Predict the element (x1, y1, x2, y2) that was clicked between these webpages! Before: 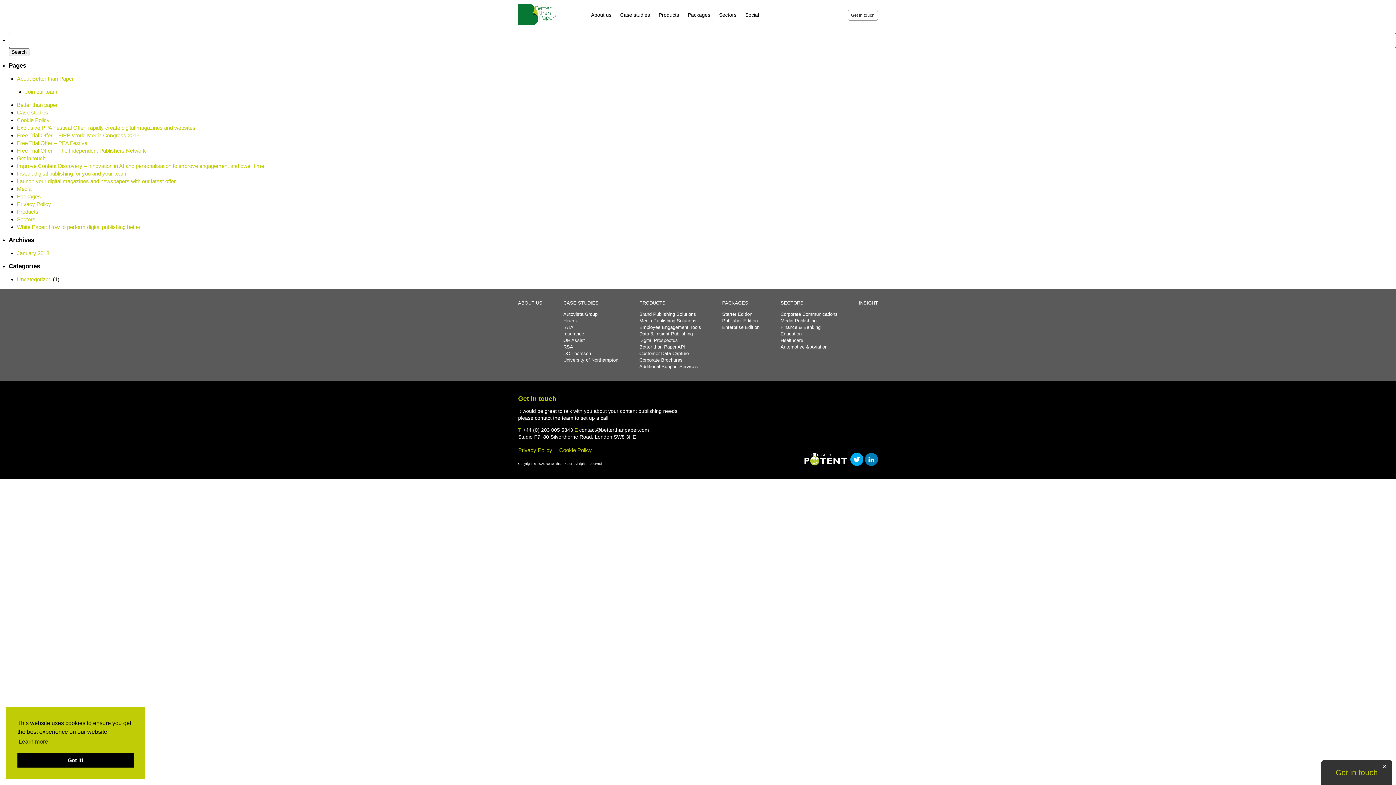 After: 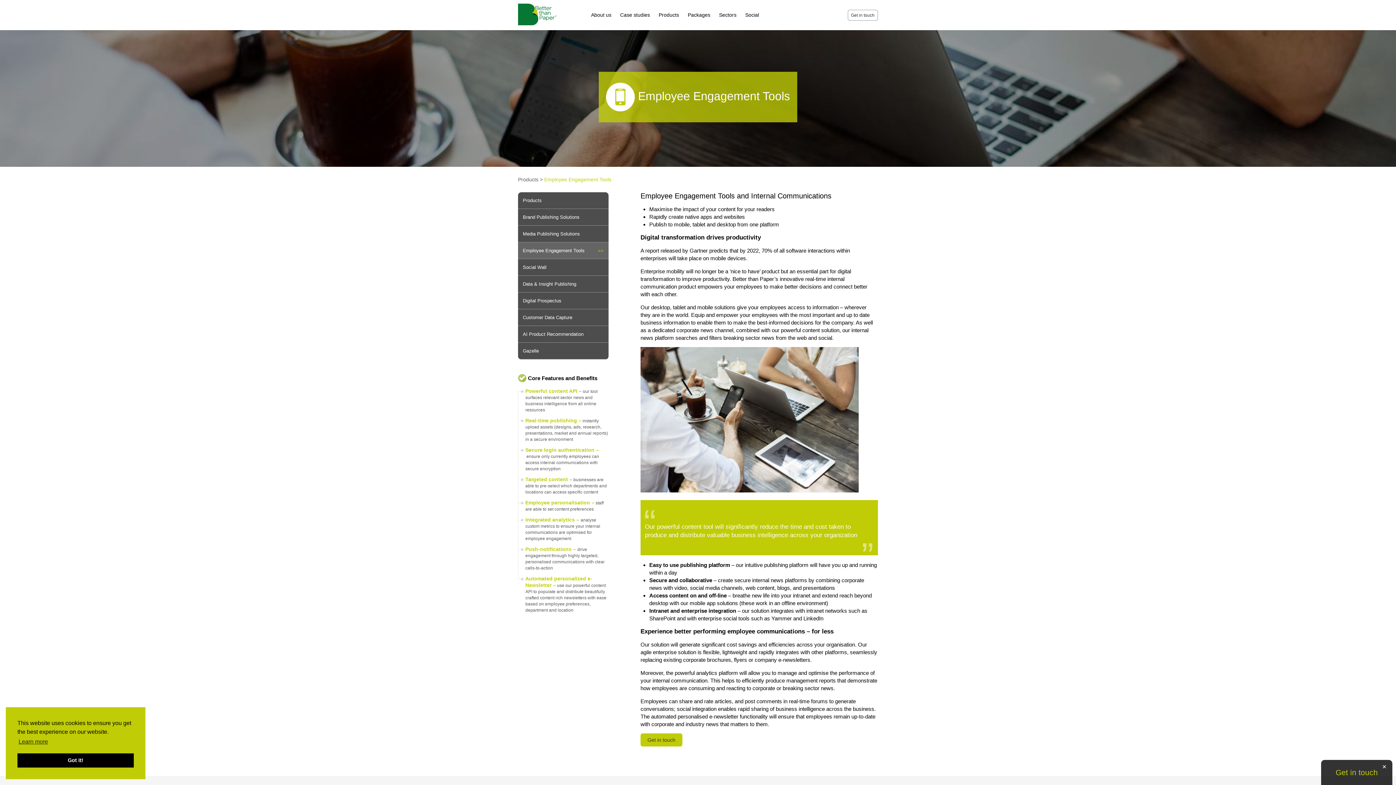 Action: bbox: (639, 324, 701, 330) label: Employee Engagement Tools